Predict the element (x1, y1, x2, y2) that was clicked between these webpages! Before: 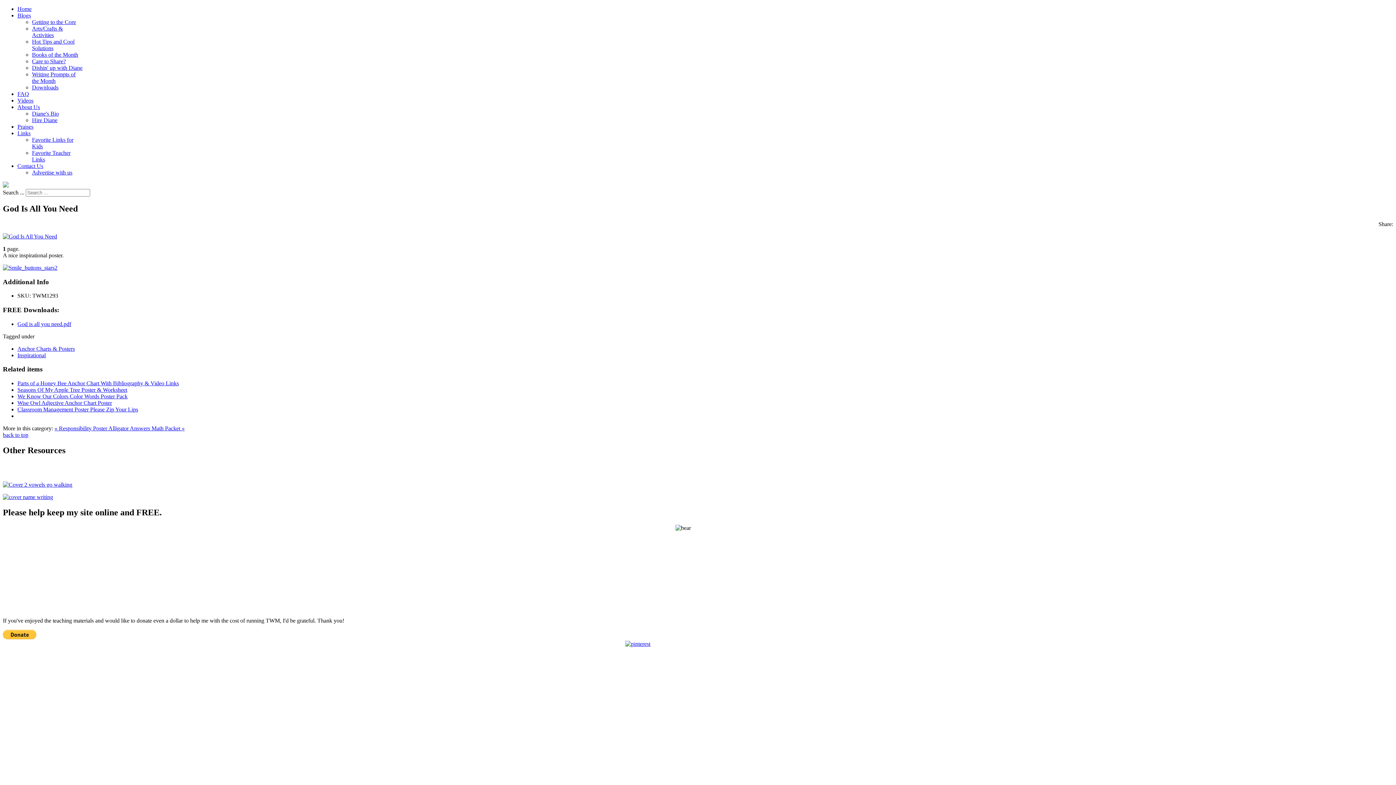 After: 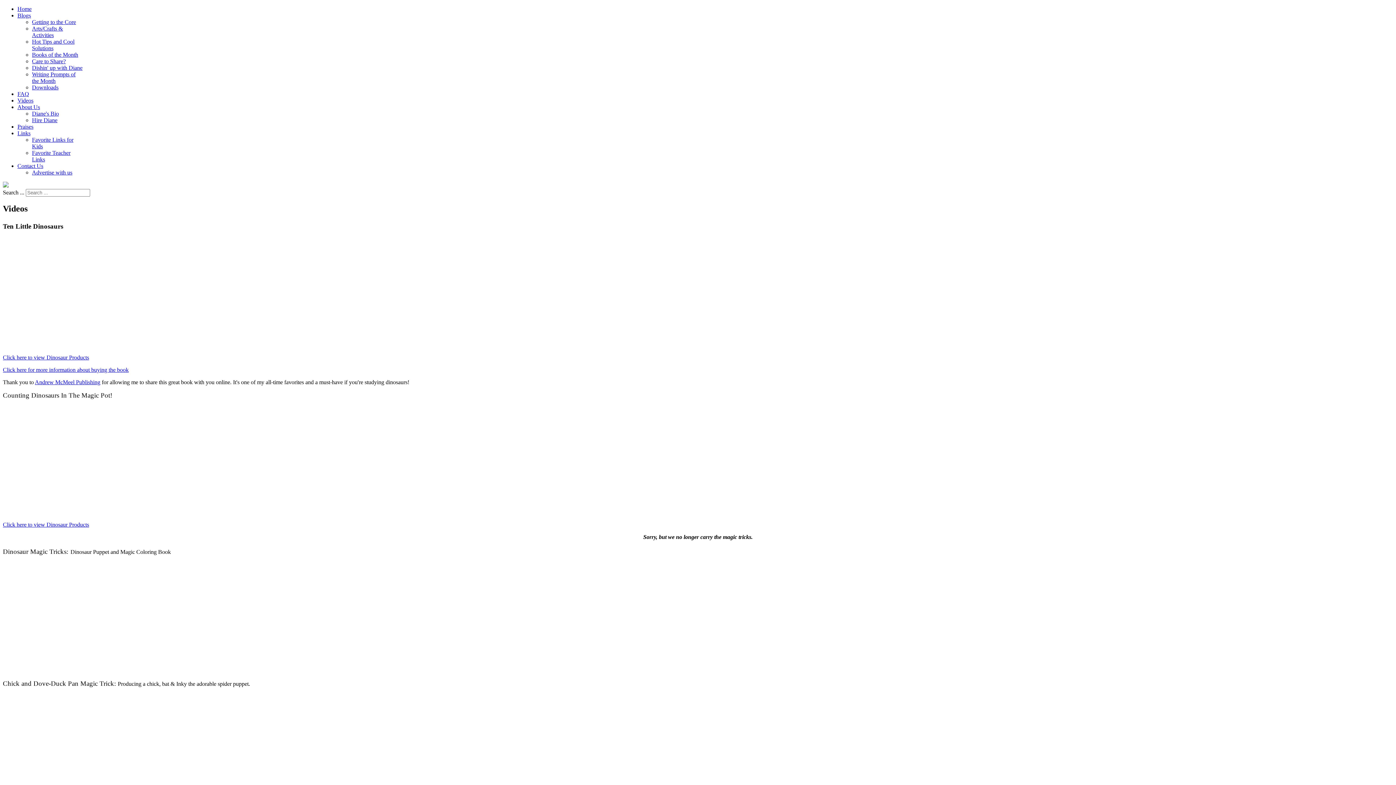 Action: bbox: (17, 97, 33, 103) label: Videos